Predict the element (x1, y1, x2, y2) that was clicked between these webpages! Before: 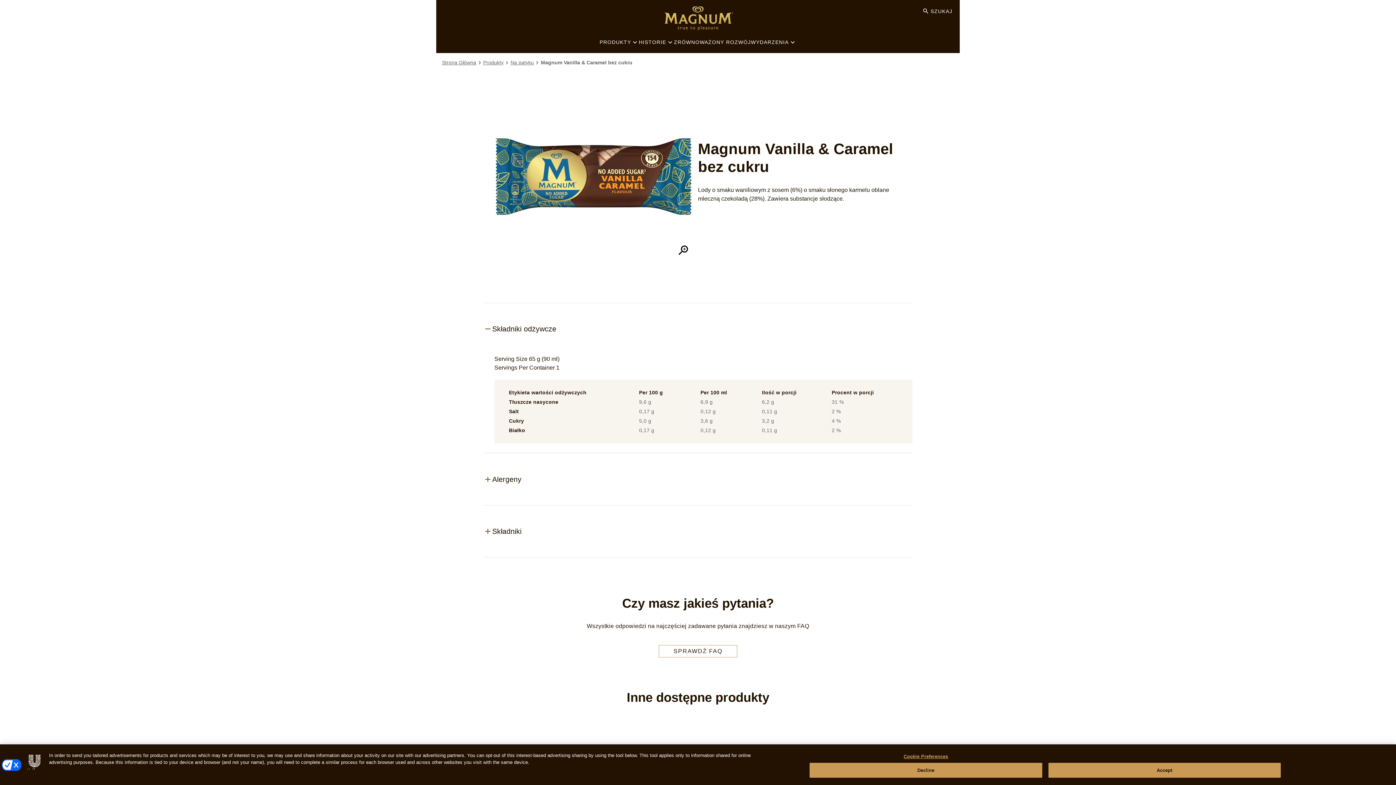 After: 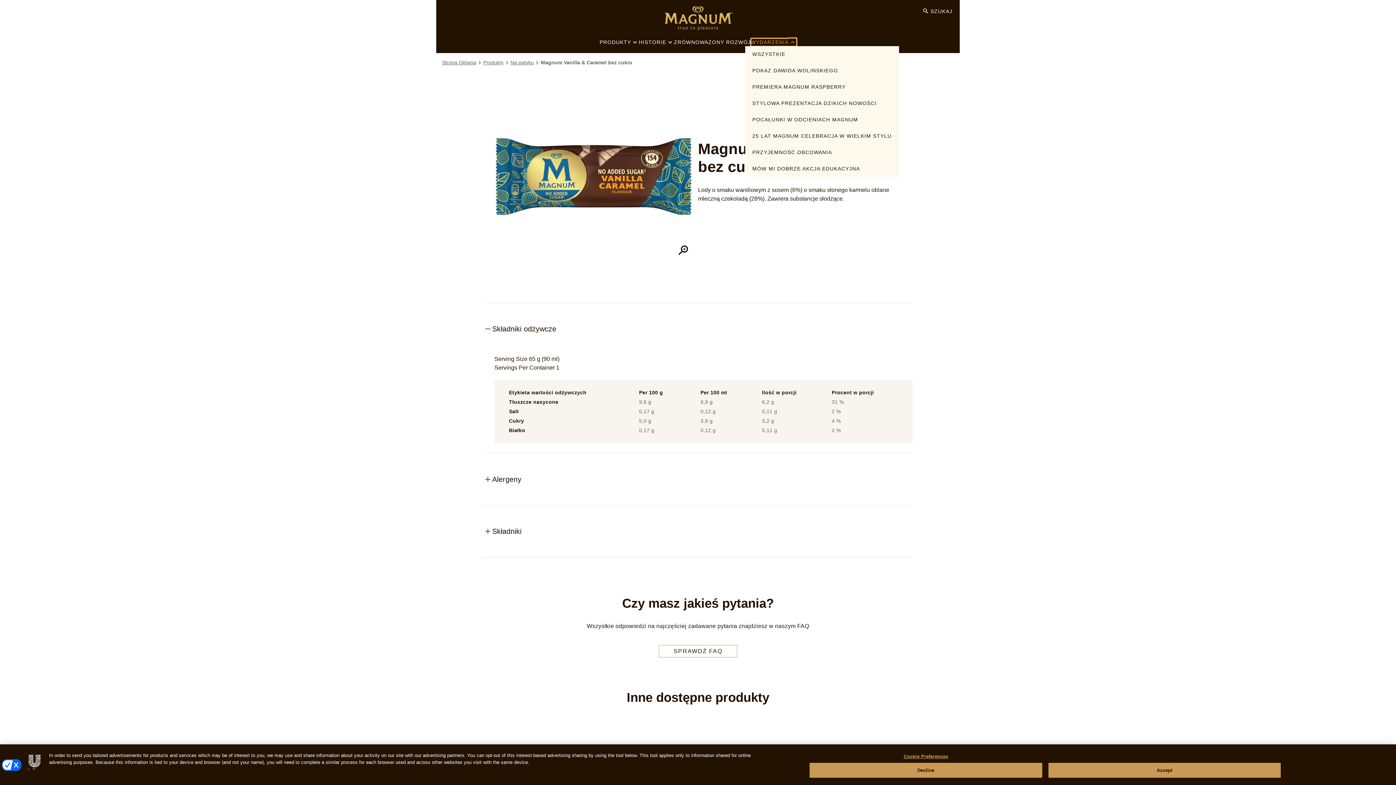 Action: bbox: (751, 38, 796, 46) label: Wydarzenia